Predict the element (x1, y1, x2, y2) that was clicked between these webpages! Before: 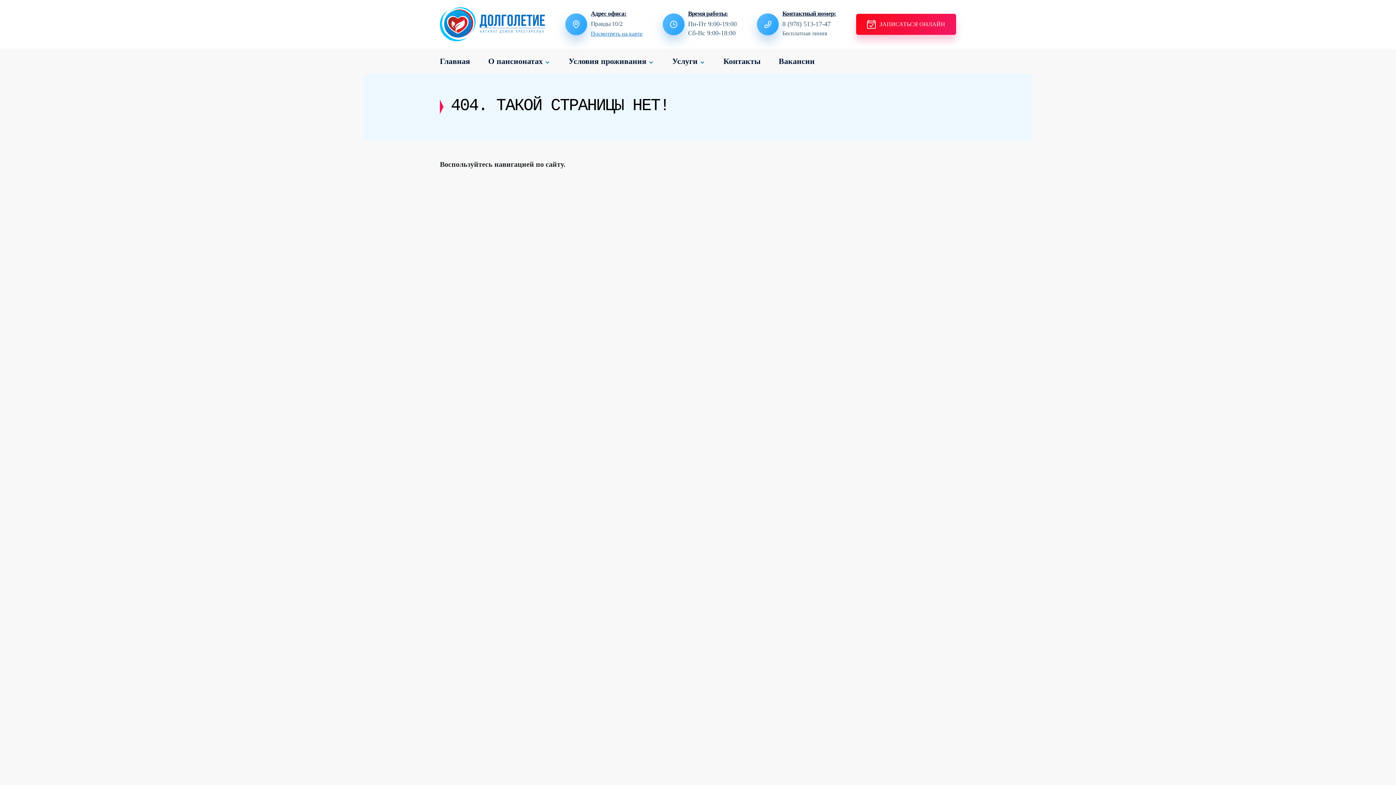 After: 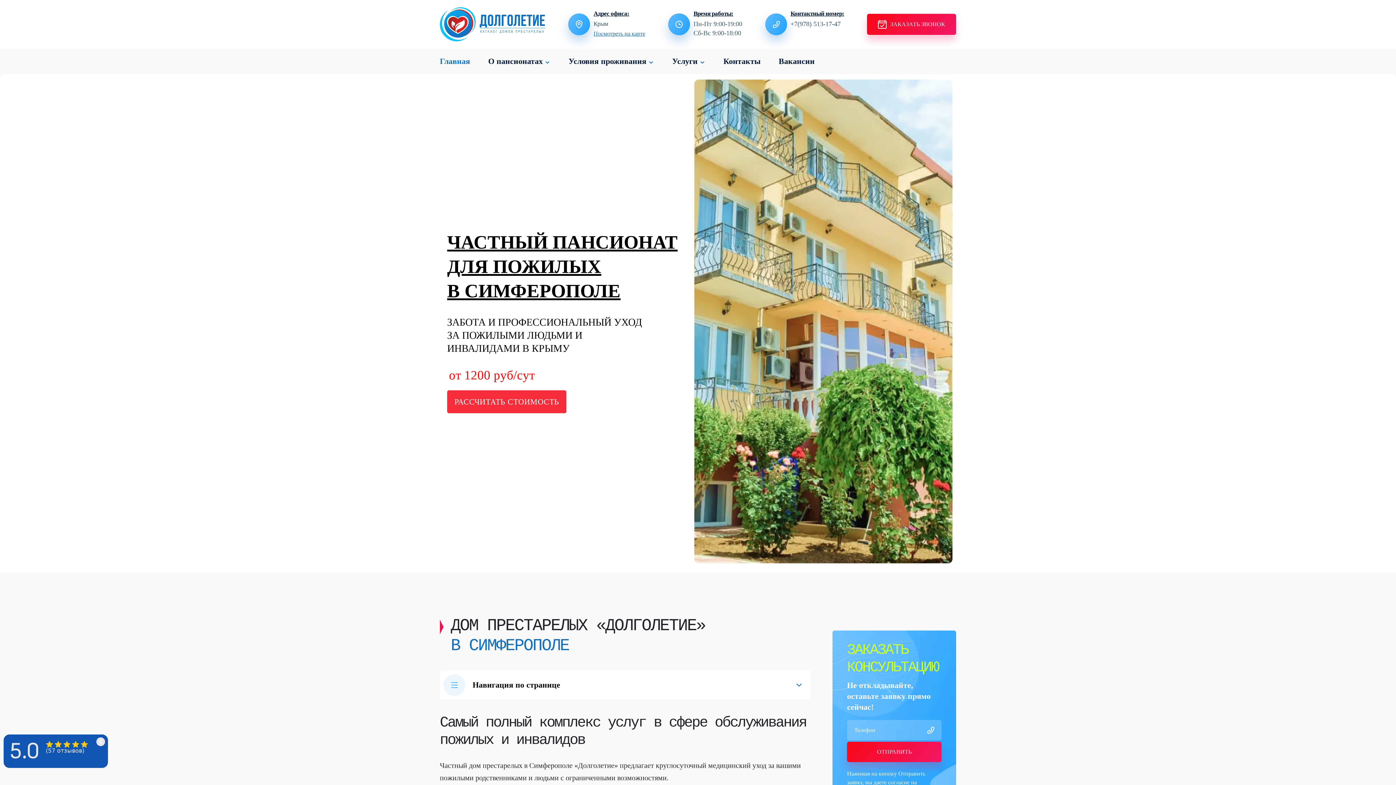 Action: bbox: (440, 20, 545, 26)